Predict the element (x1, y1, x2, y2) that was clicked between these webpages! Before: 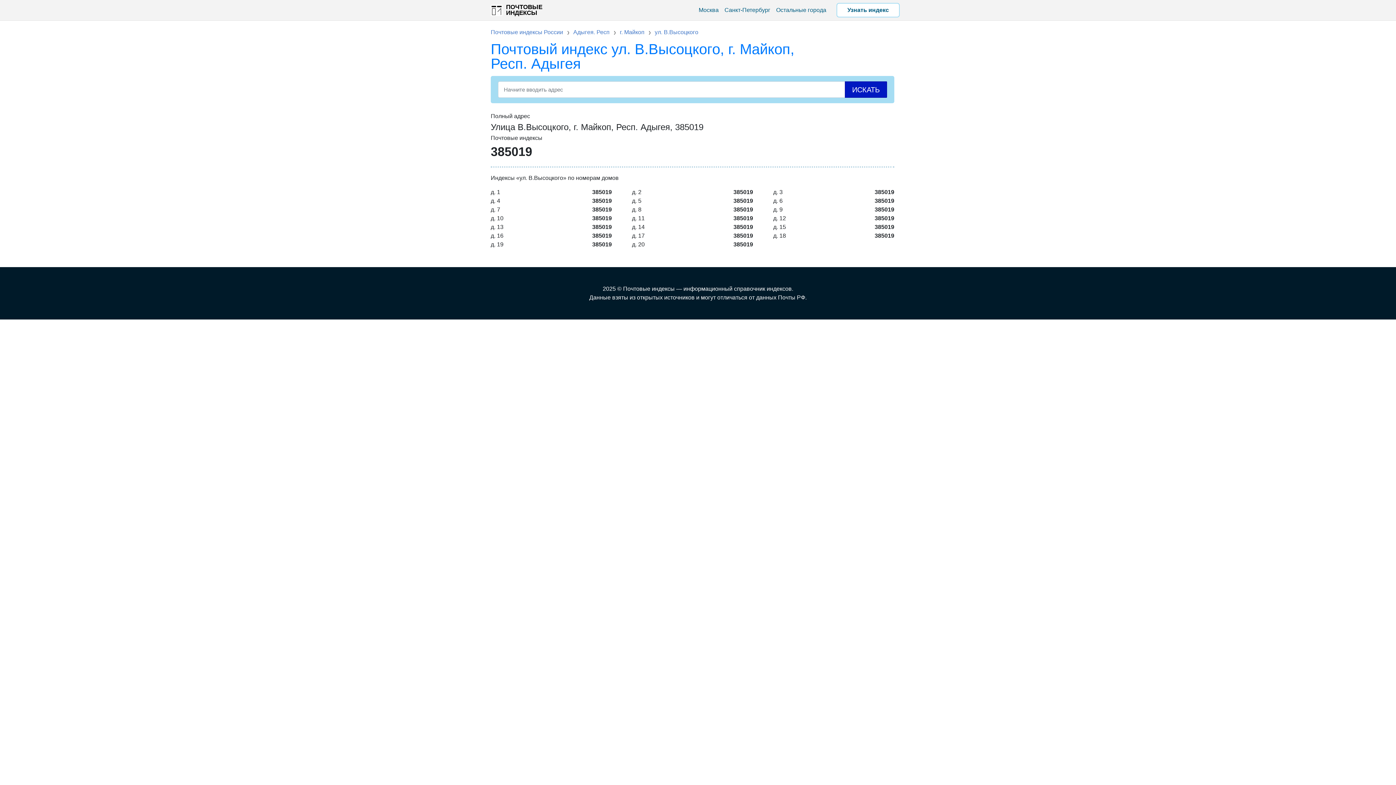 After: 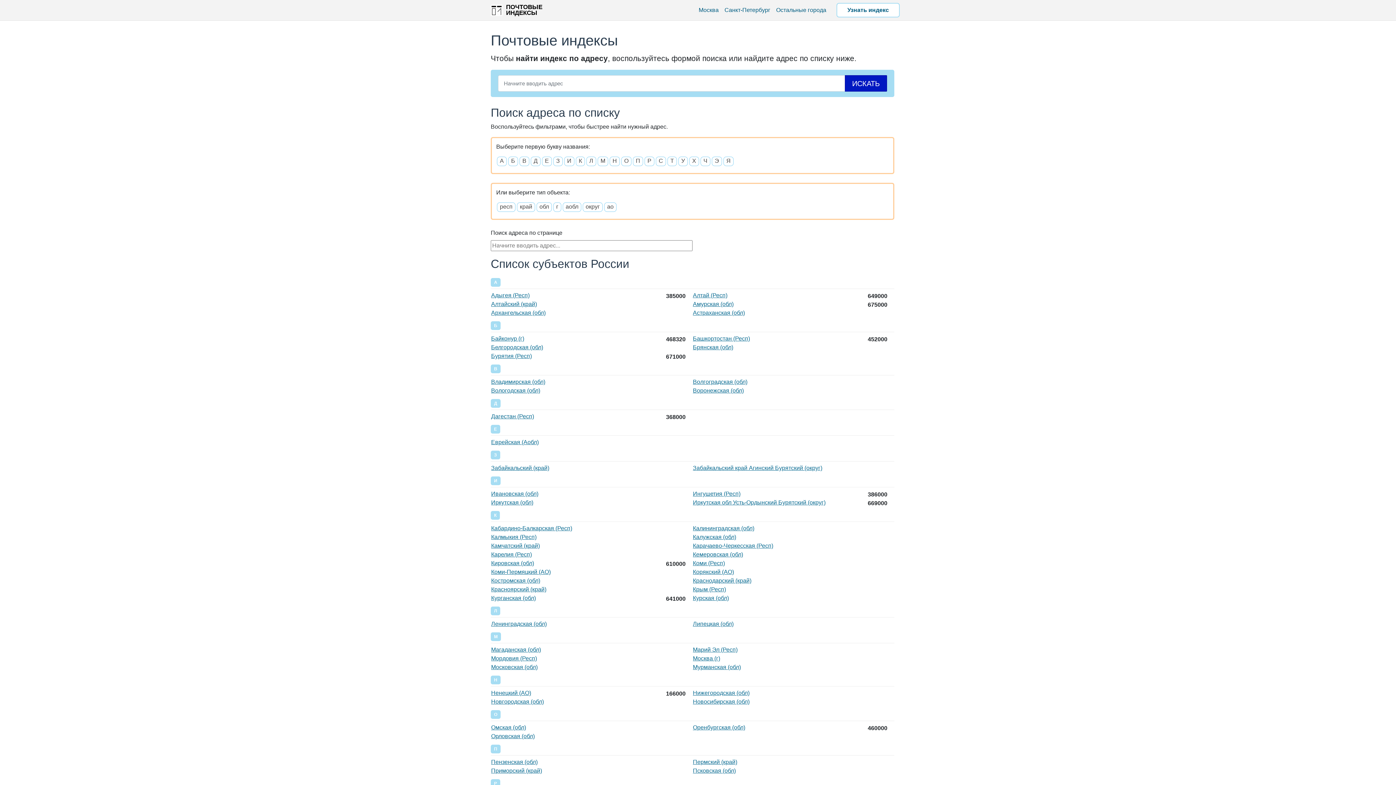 Action: label: ПОЧТОВЫЕ ИНДЕКСЫ bbox: (490, 4, 554, 16)